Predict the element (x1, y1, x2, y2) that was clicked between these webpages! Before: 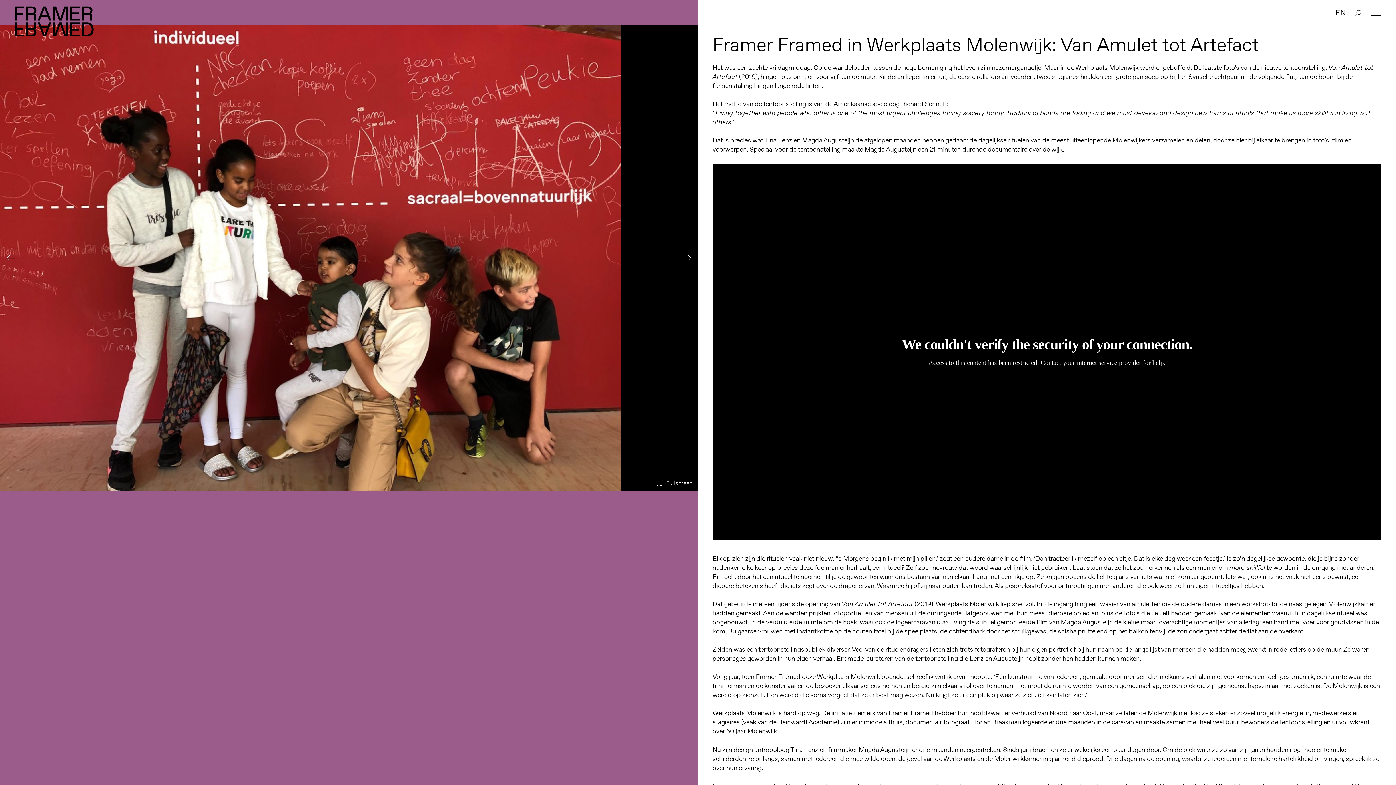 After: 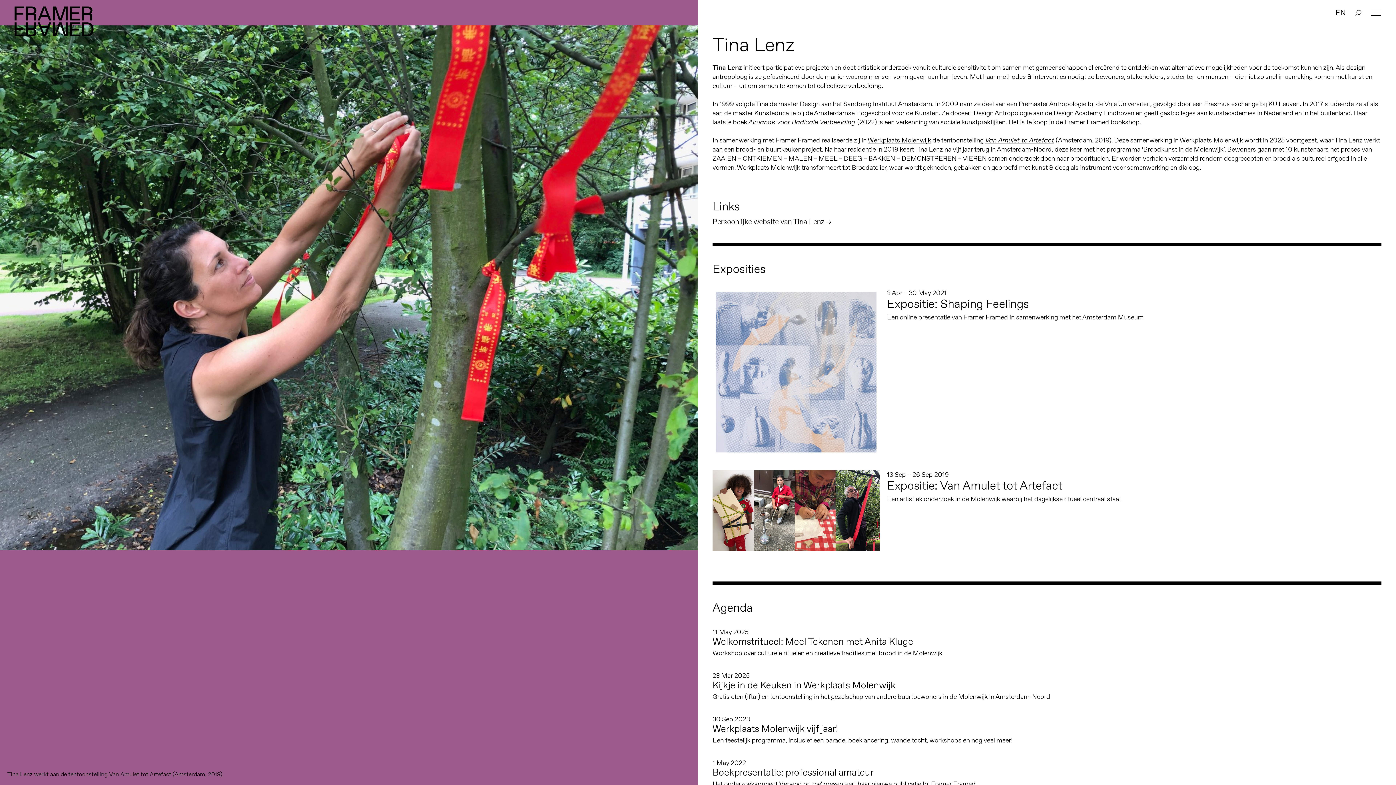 Action: bbox: (764, 136, 792, 144) label: Tina Lenz